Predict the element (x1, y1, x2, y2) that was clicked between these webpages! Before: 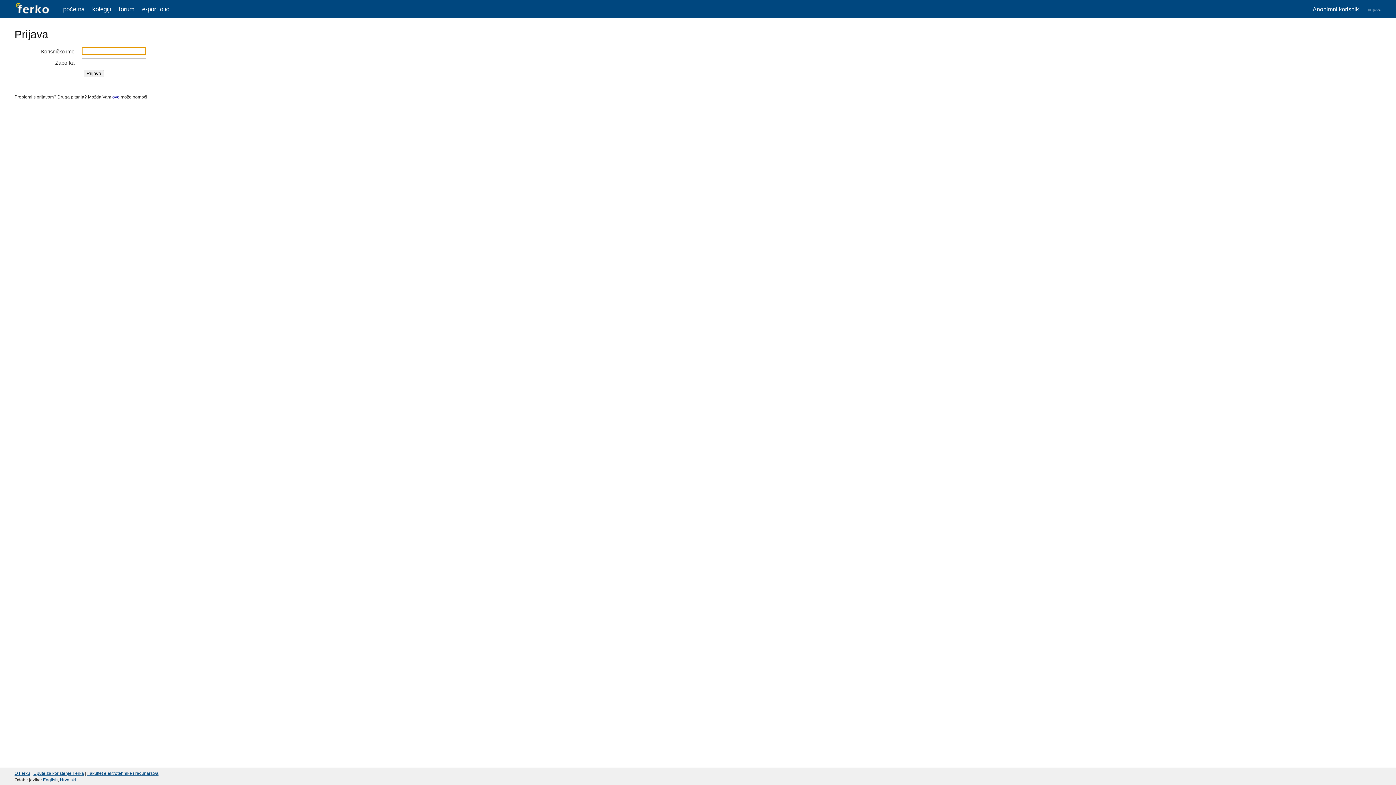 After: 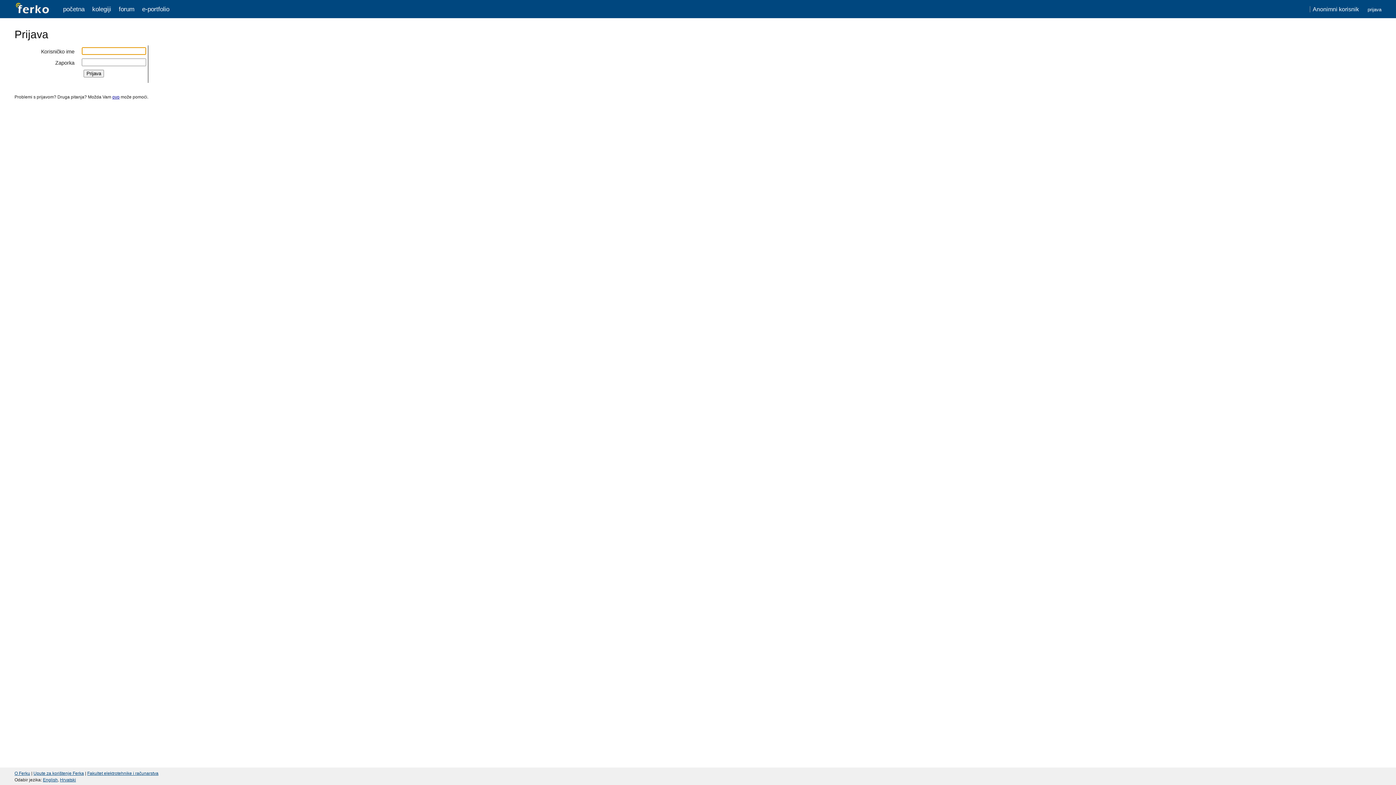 Action: label: forum bbox: (118, 5, 134, 12)